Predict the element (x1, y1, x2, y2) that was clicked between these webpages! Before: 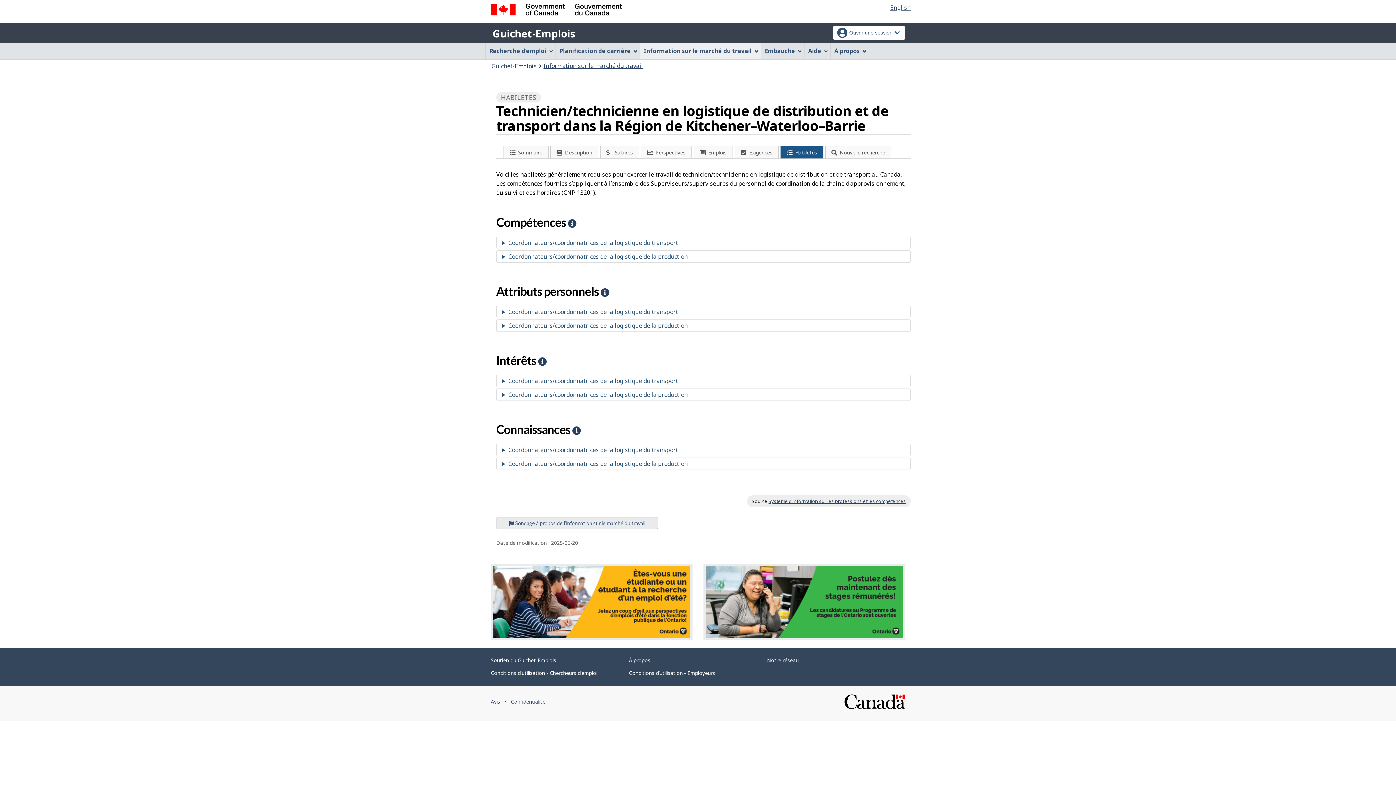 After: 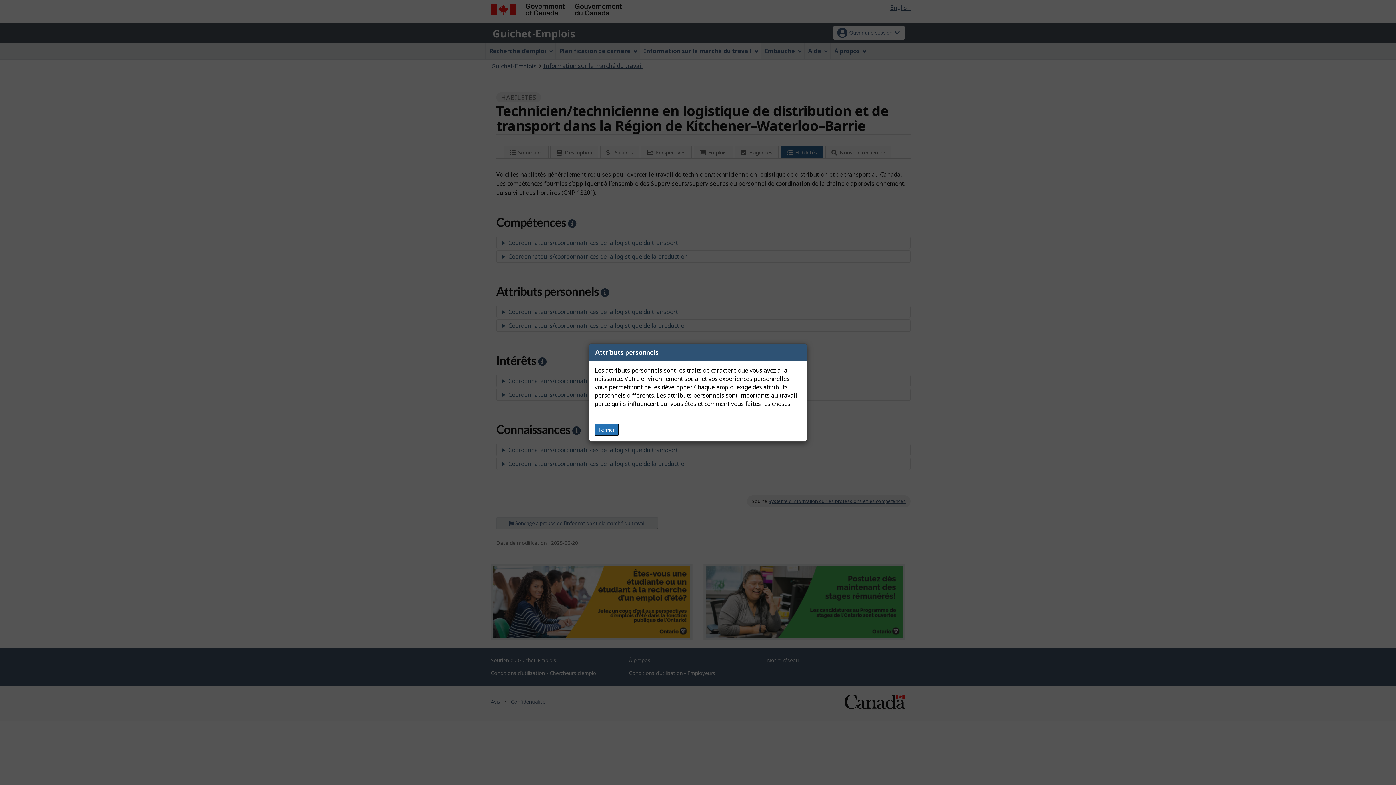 Action: bbox: (600, 287, 609, 297) label: Aide - Attributs personnels